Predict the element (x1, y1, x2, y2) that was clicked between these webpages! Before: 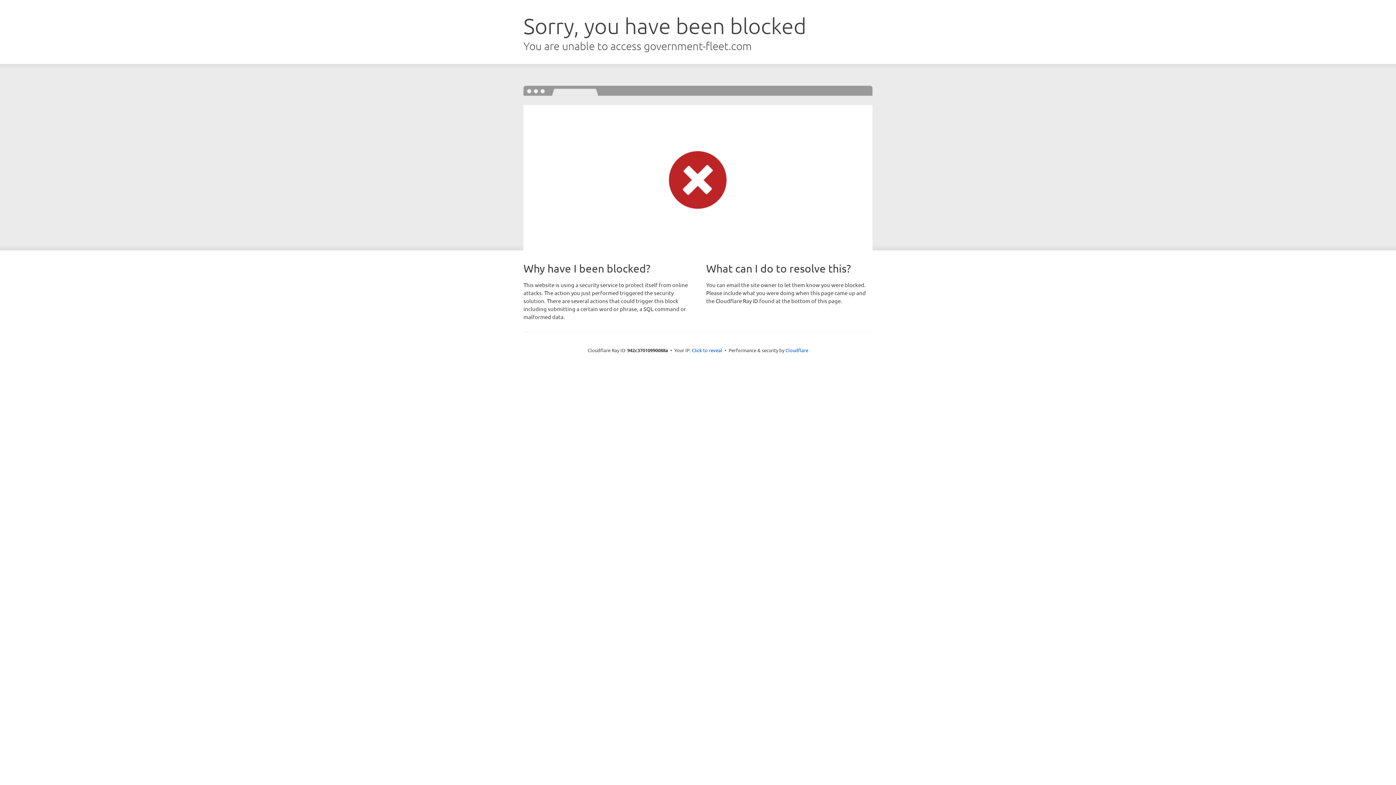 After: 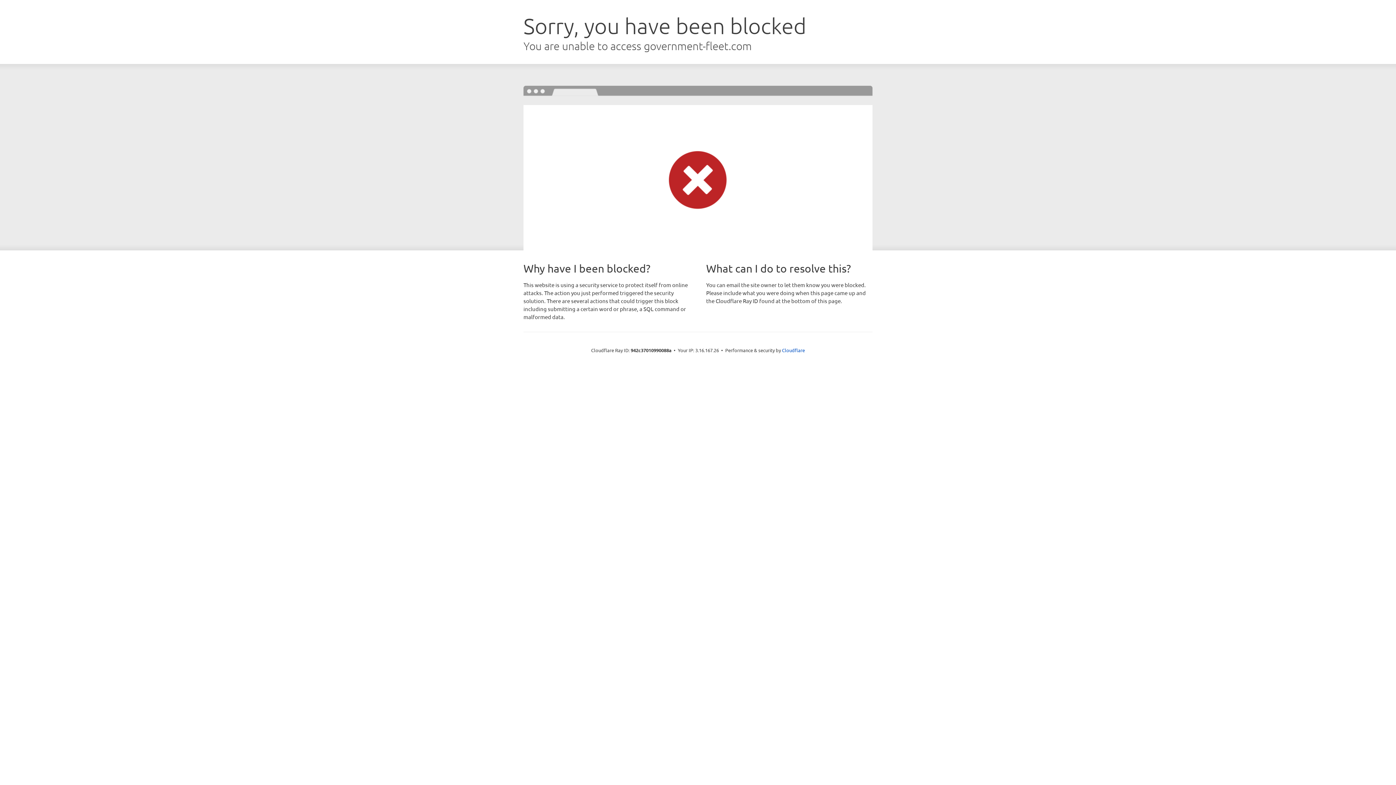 Action: label: Click to reveal bbox: (692, 346, 722, 353)